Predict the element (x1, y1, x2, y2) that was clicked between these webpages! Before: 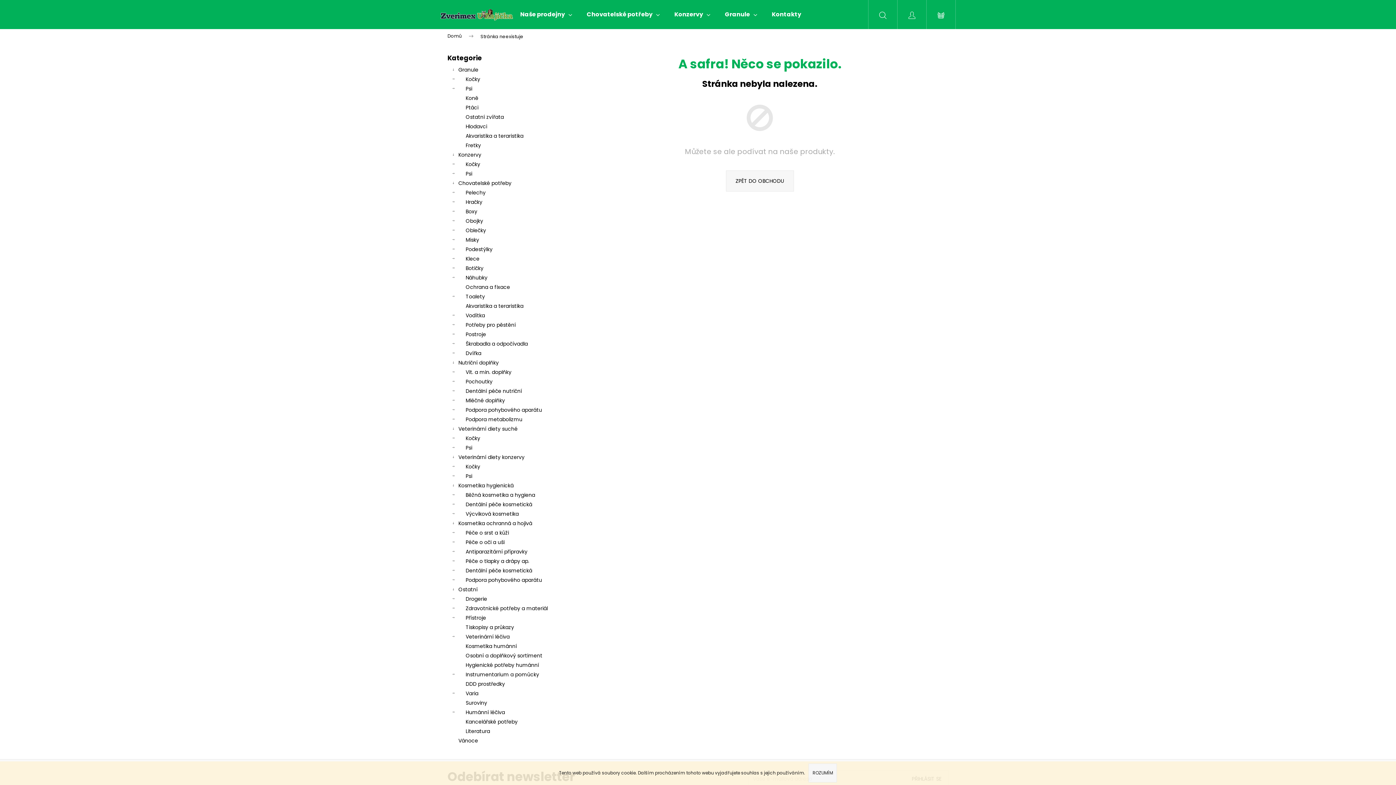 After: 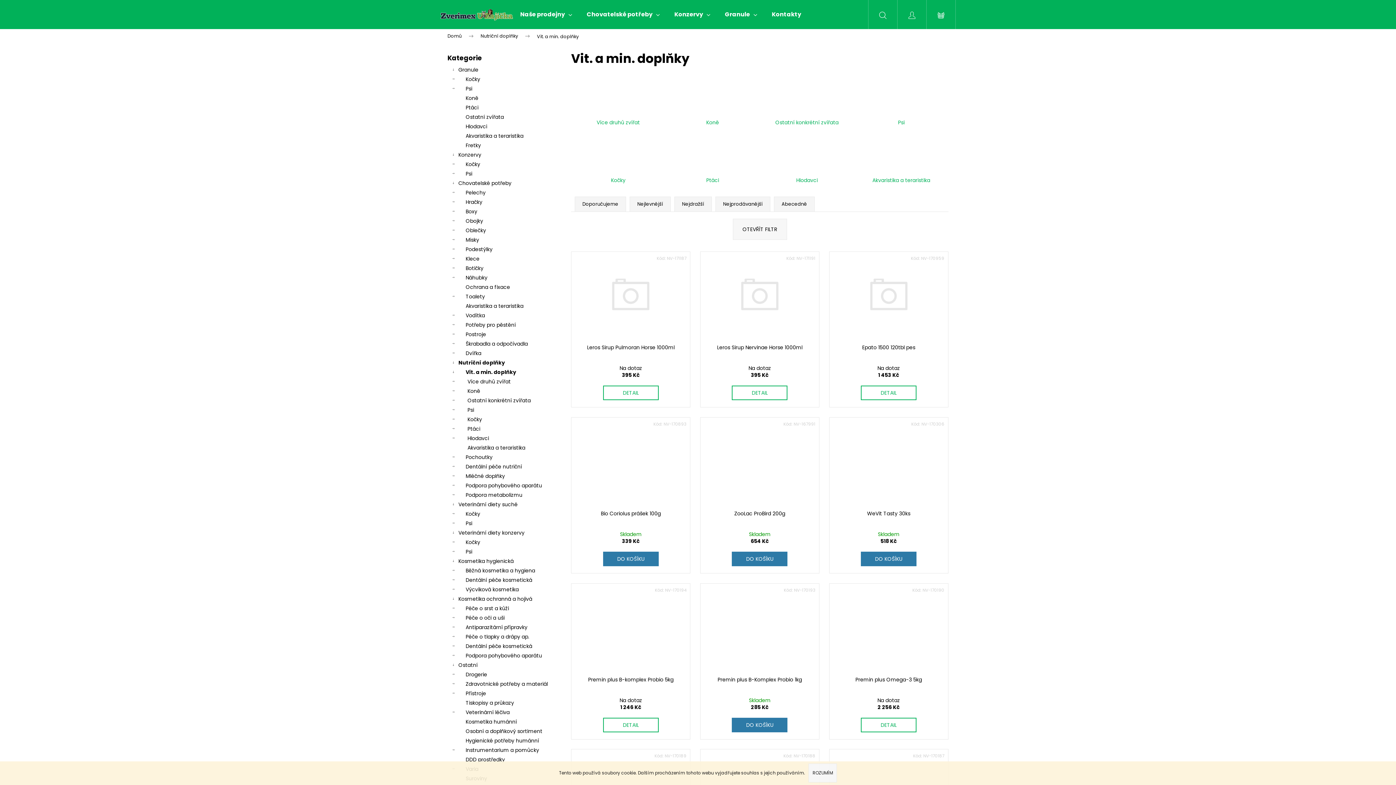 Action: label: Vit. a min. doplňky
  bbox: (447, 367, 556, 377)